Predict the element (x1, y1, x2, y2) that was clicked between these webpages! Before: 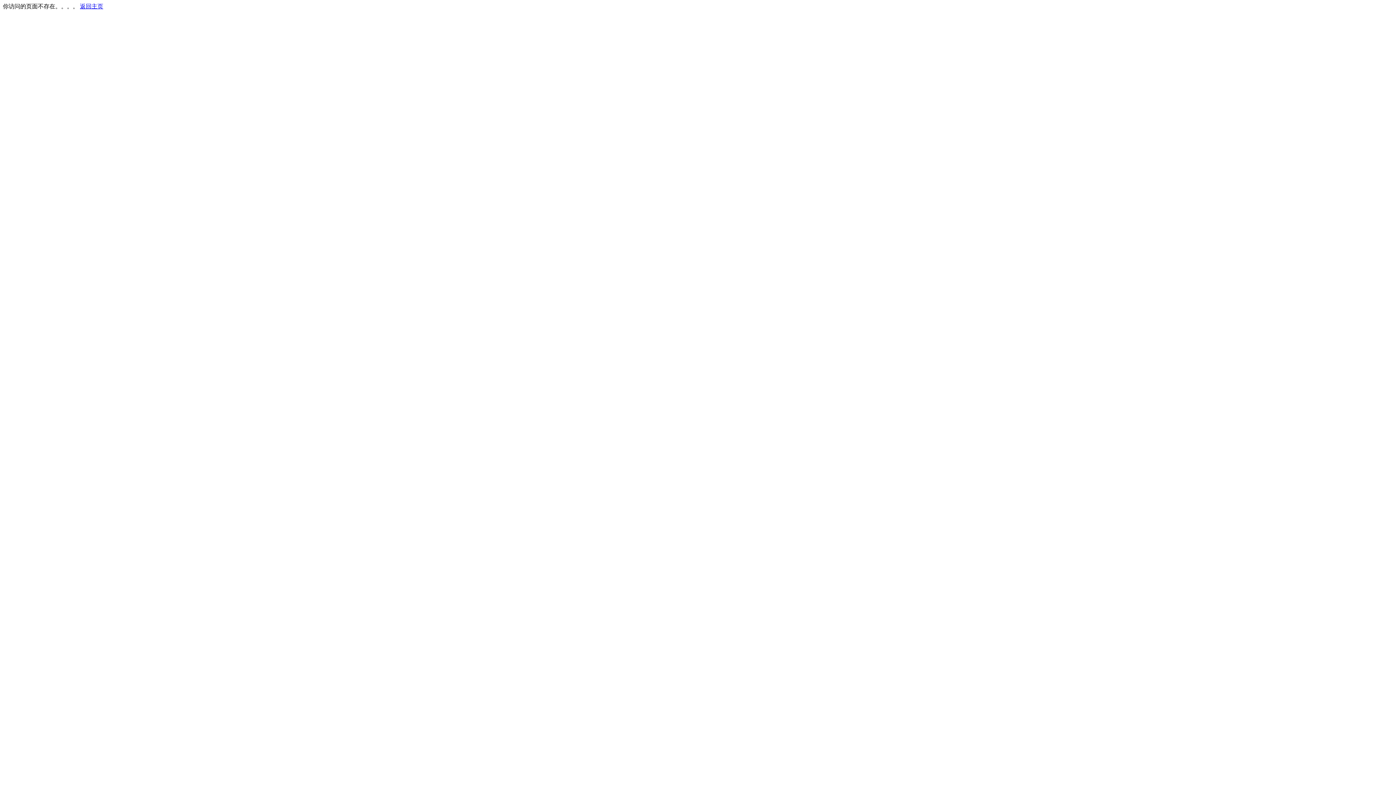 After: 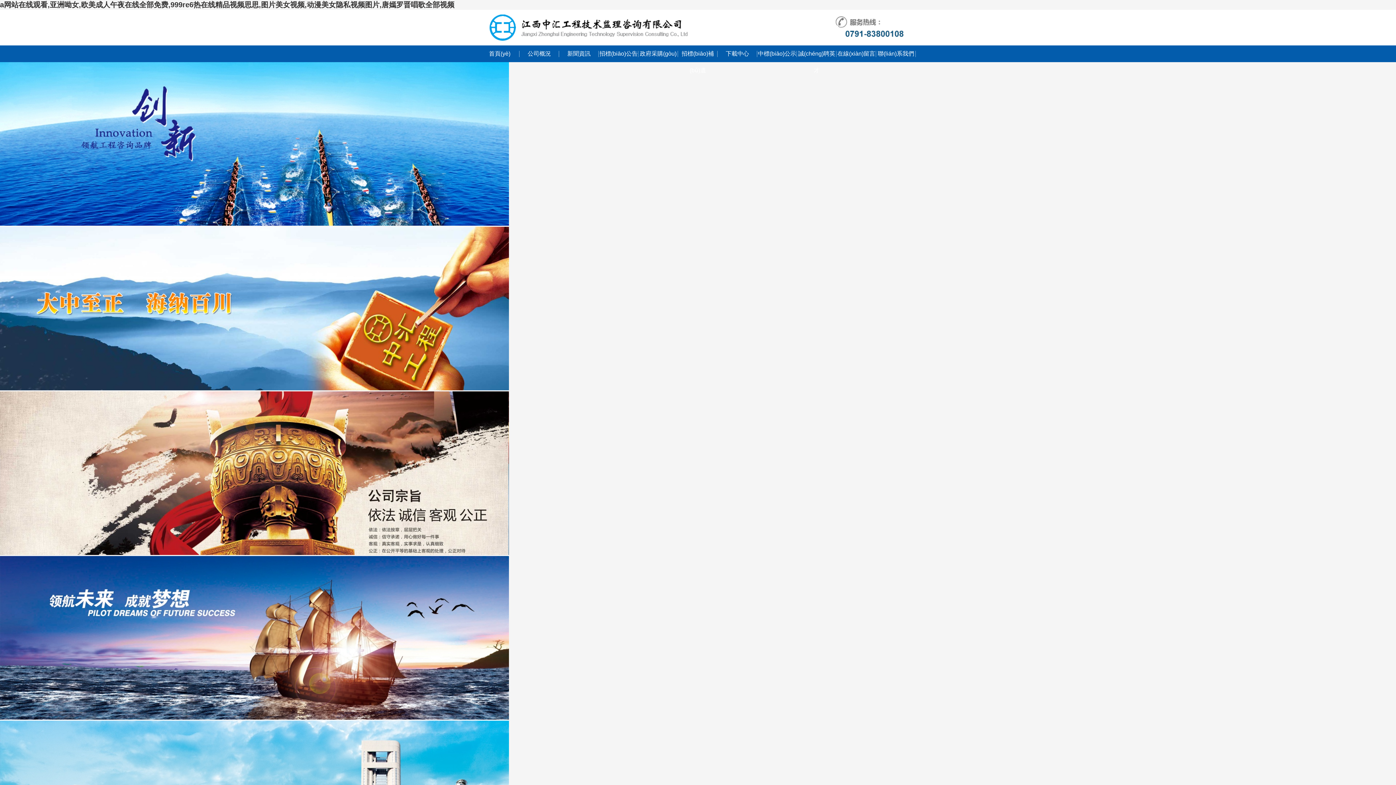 Action: bbox: (80, 3, 103, 9) label: 返回主页